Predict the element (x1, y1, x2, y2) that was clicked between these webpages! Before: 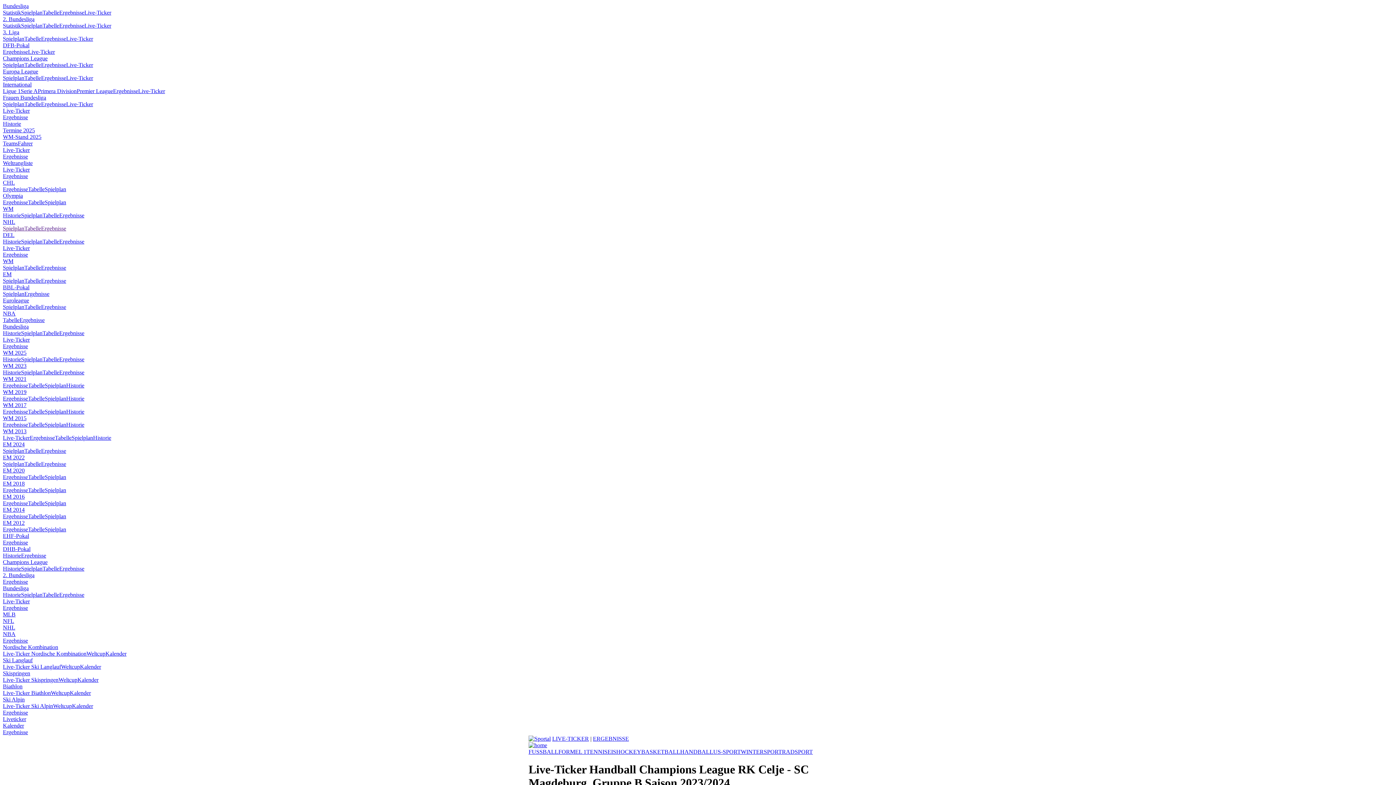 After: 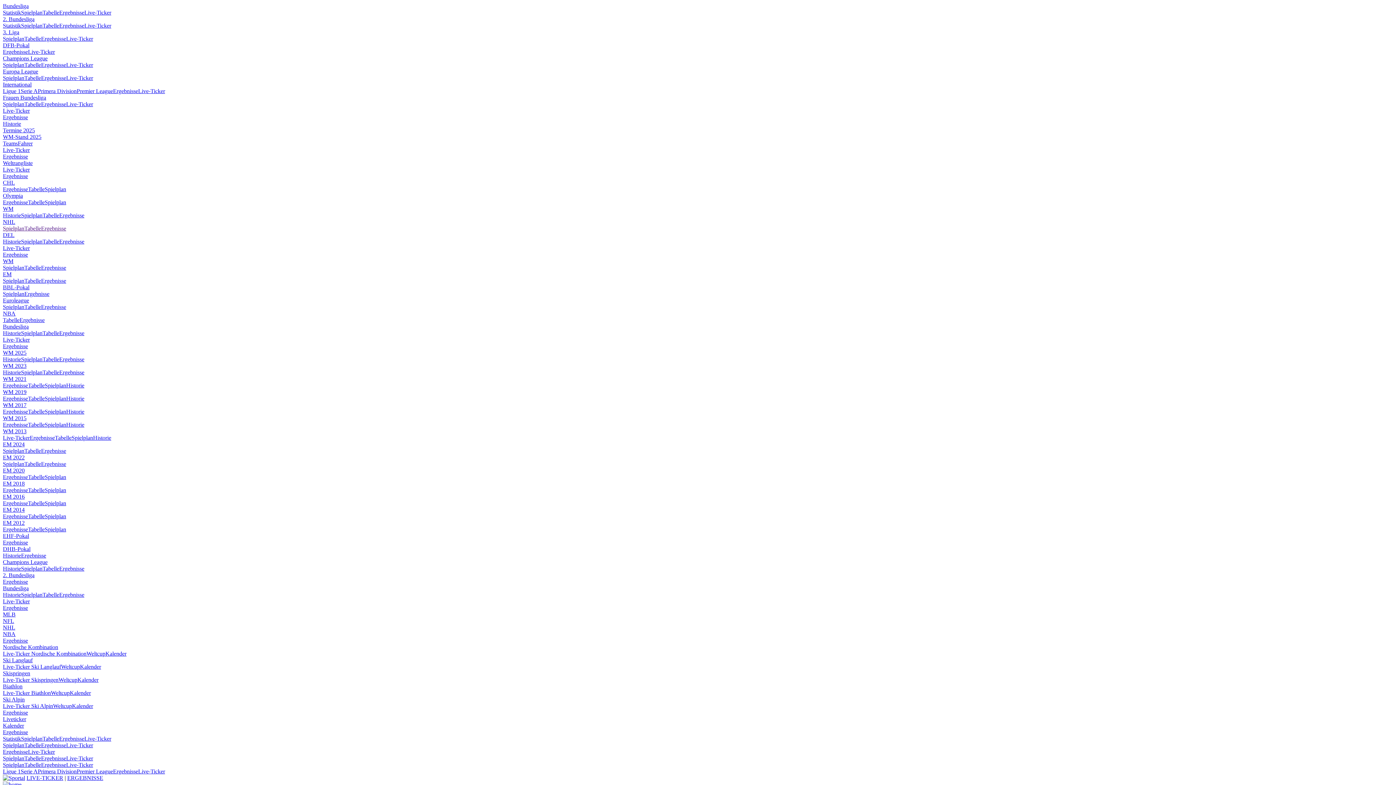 Action: label: Ergebnisse bbox: (59, 22, 84, 28)